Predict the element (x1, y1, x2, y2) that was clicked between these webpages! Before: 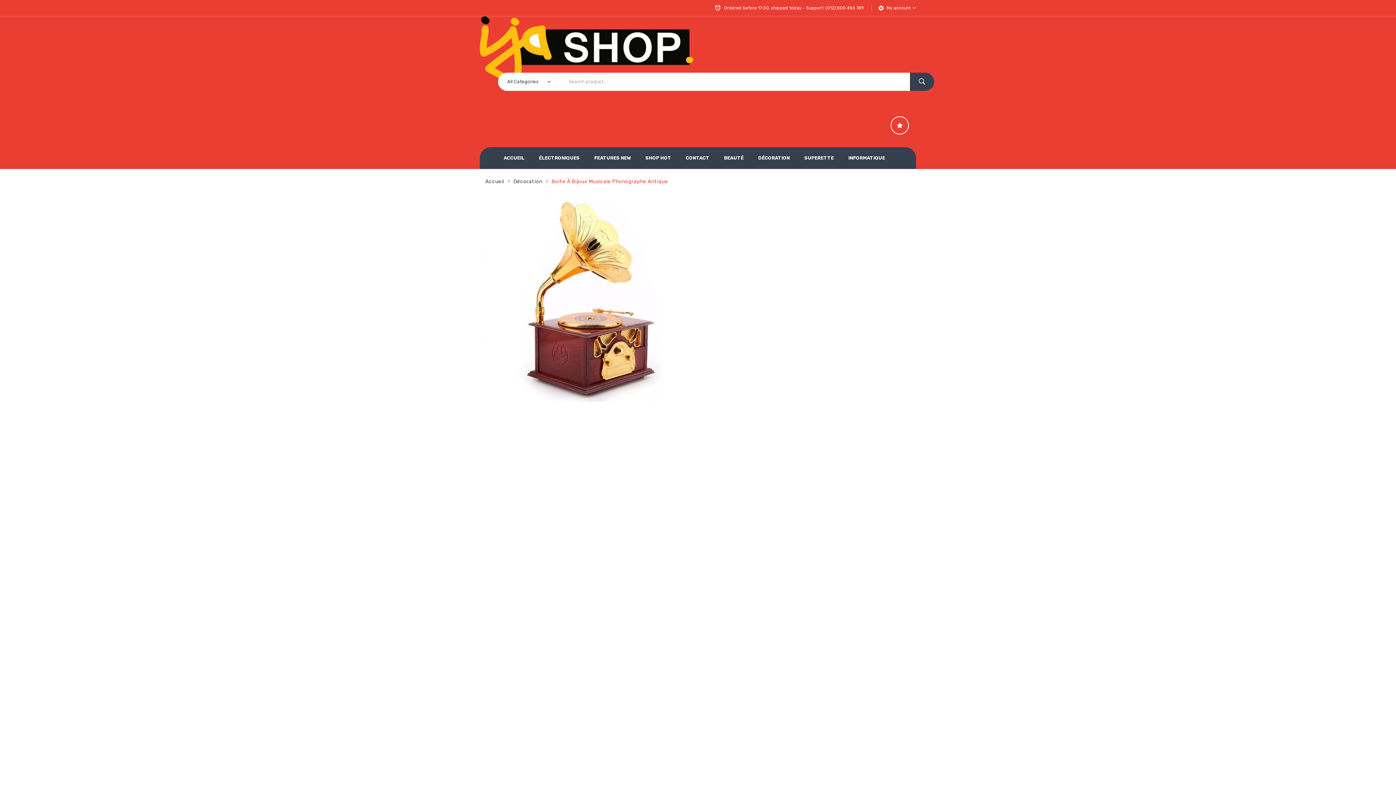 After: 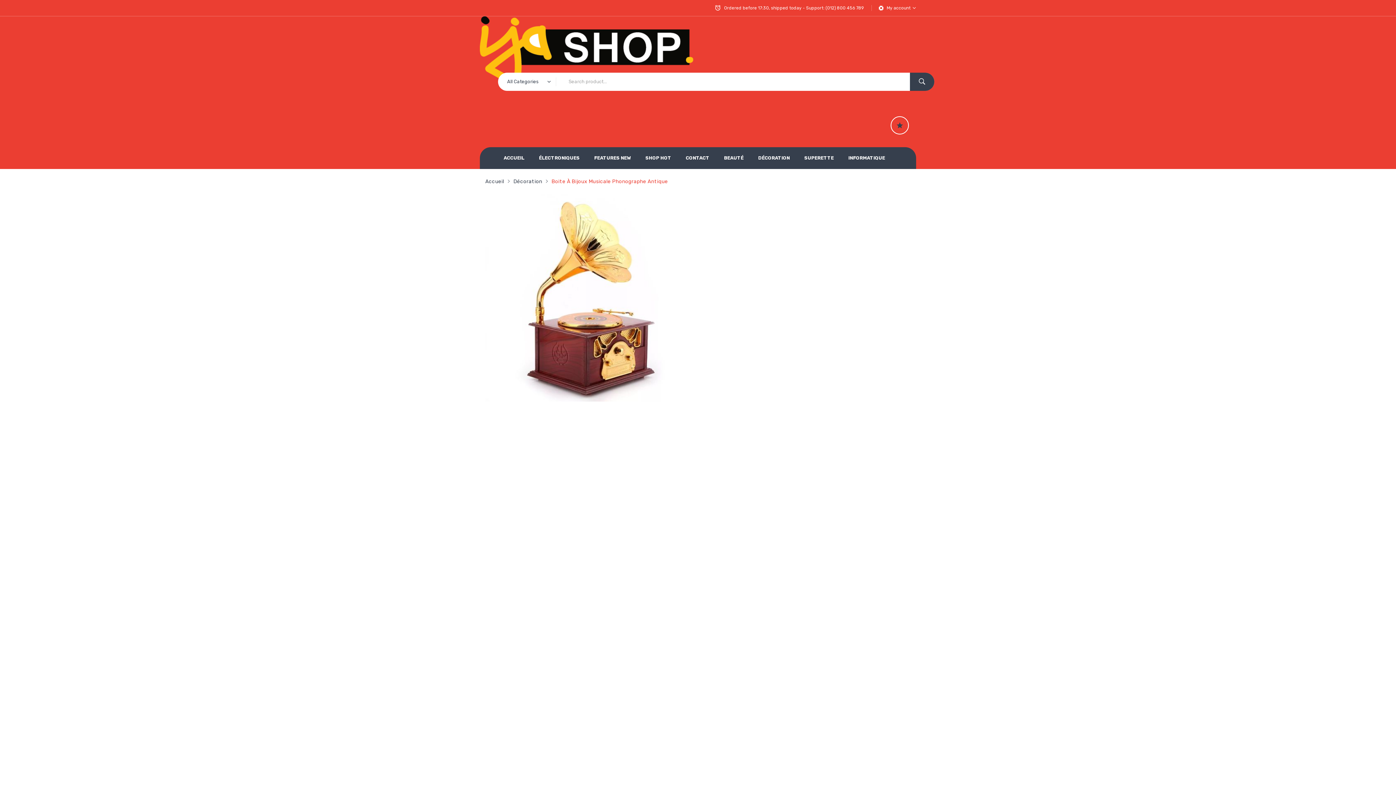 Action: bbox: (891, 117, 908, 133) label: icon